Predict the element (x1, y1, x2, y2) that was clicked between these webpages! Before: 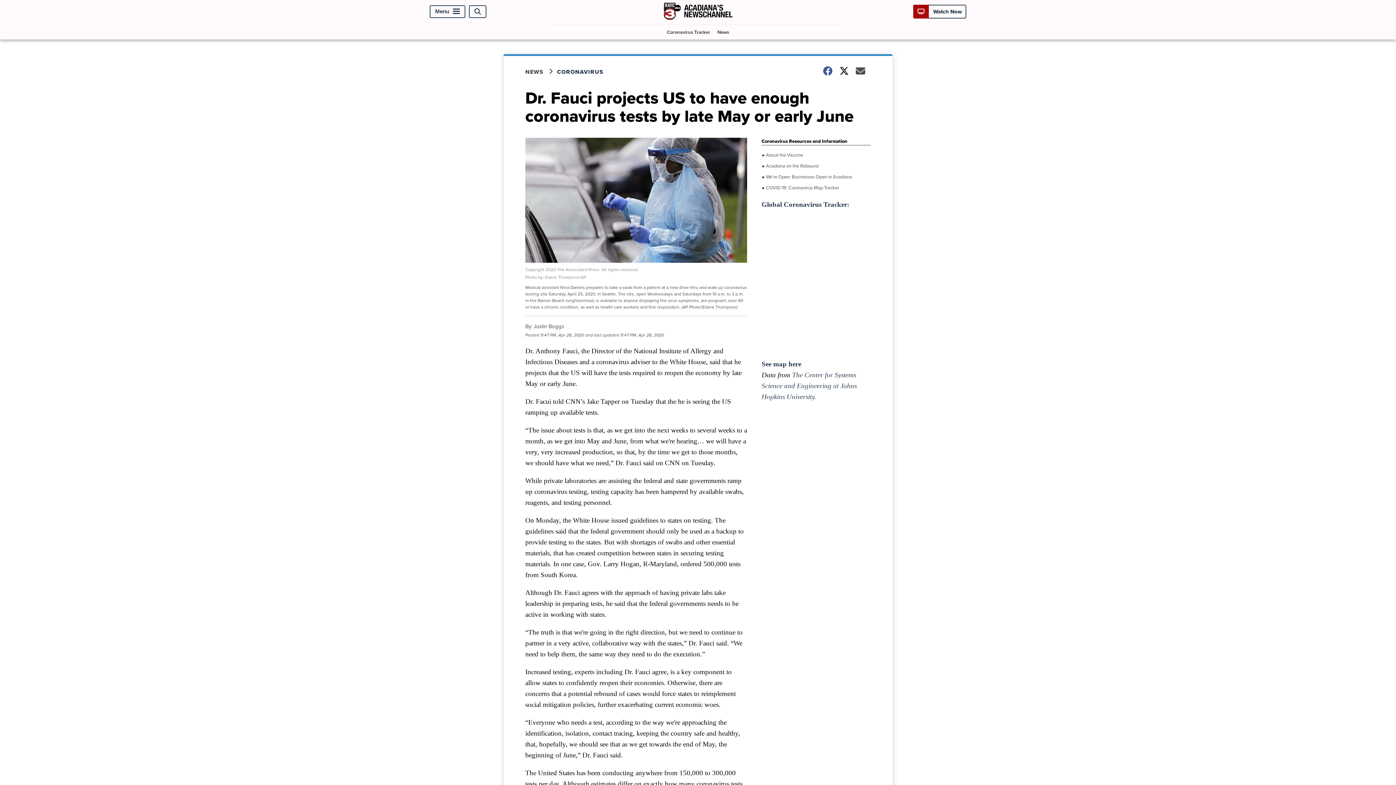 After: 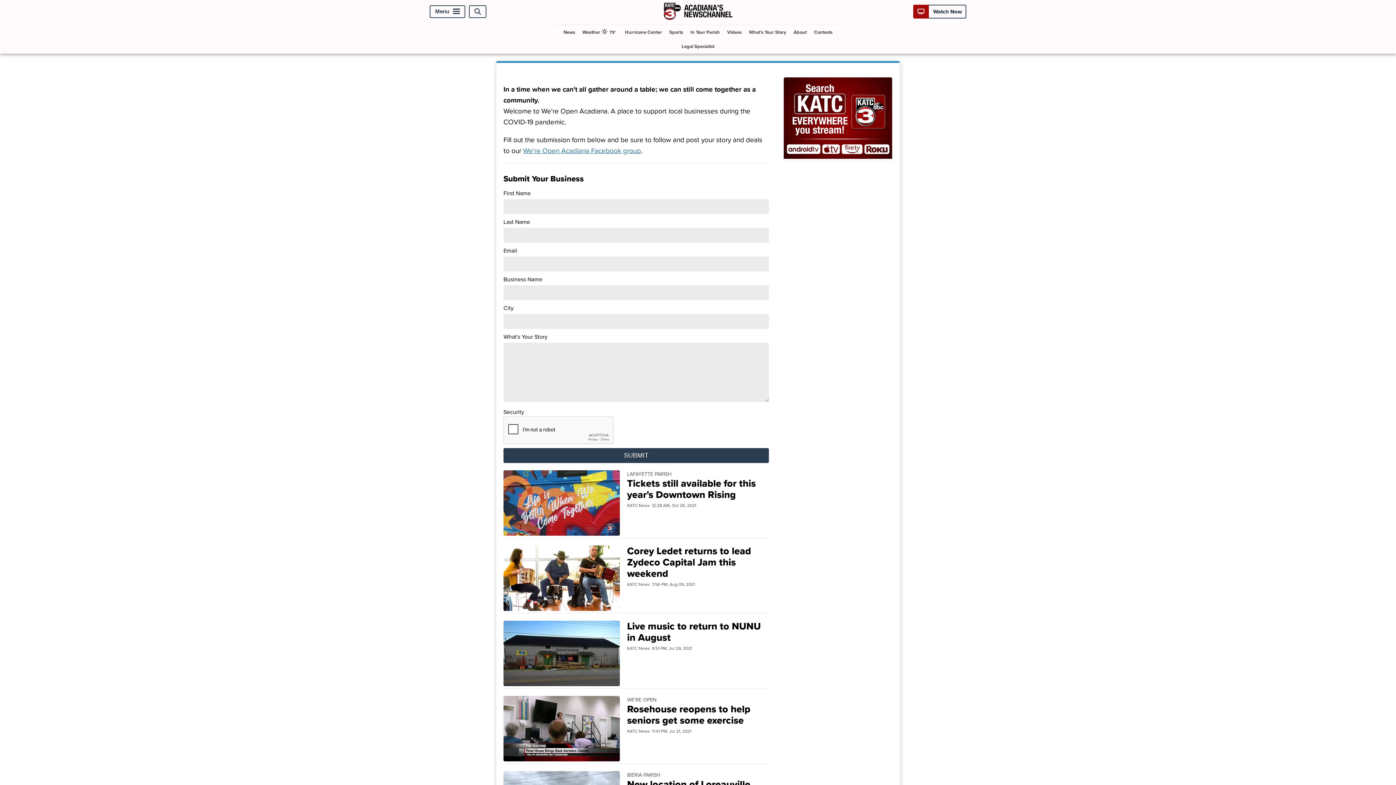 Action: label:  We're Open: Businesses Open in Acadiana bbox: (761, 173, 870, 180)